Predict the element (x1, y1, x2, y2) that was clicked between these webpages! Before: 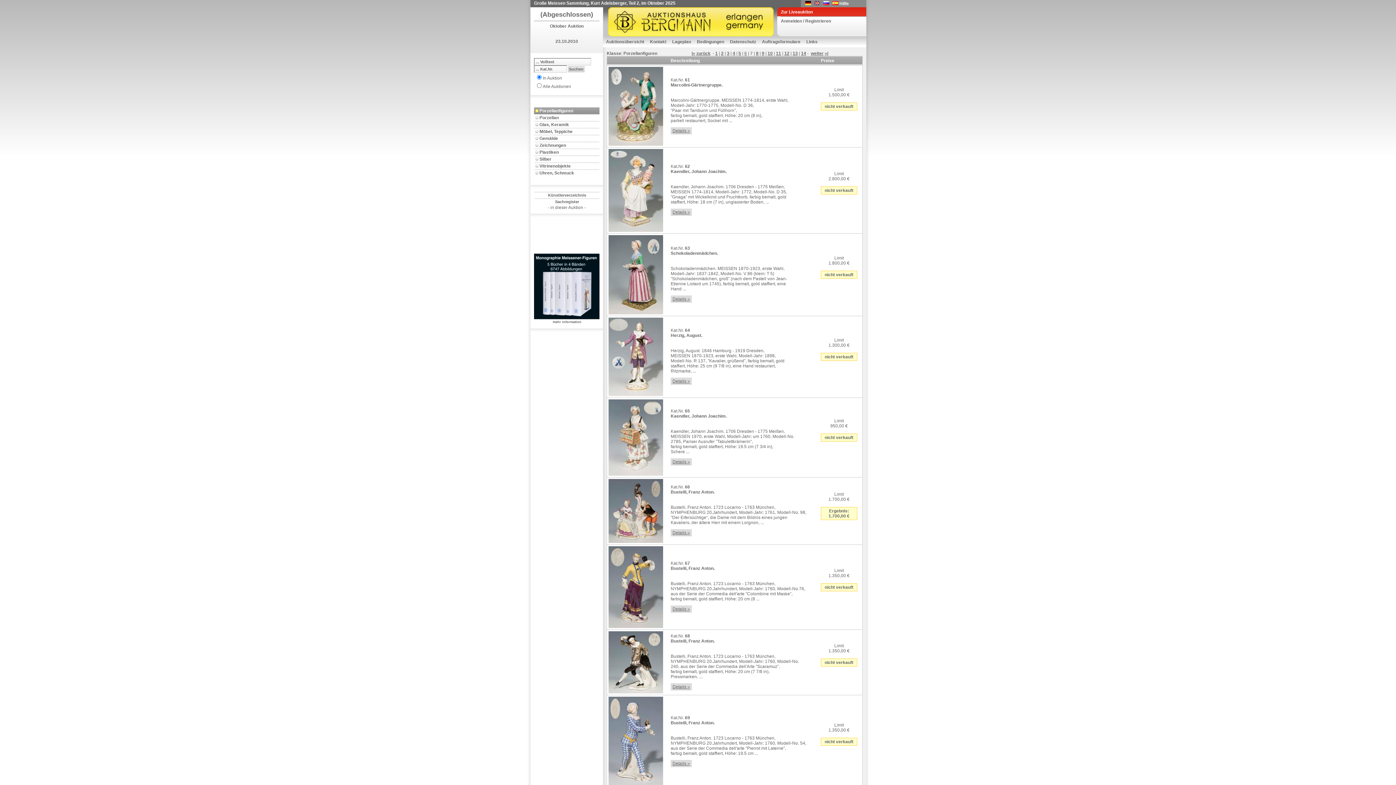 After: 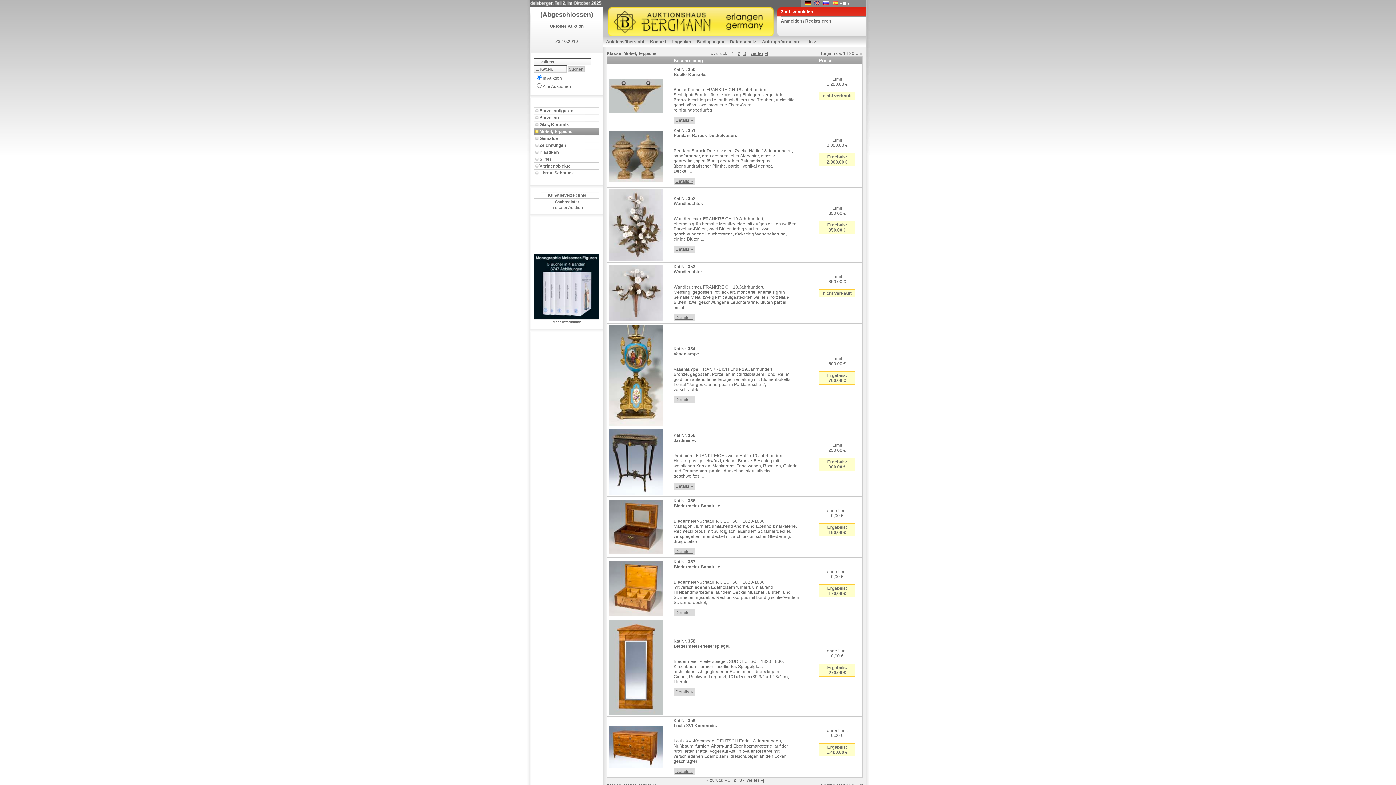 Action: bbox: (534, 128, 599, 134) label: Möbel, Teppiche